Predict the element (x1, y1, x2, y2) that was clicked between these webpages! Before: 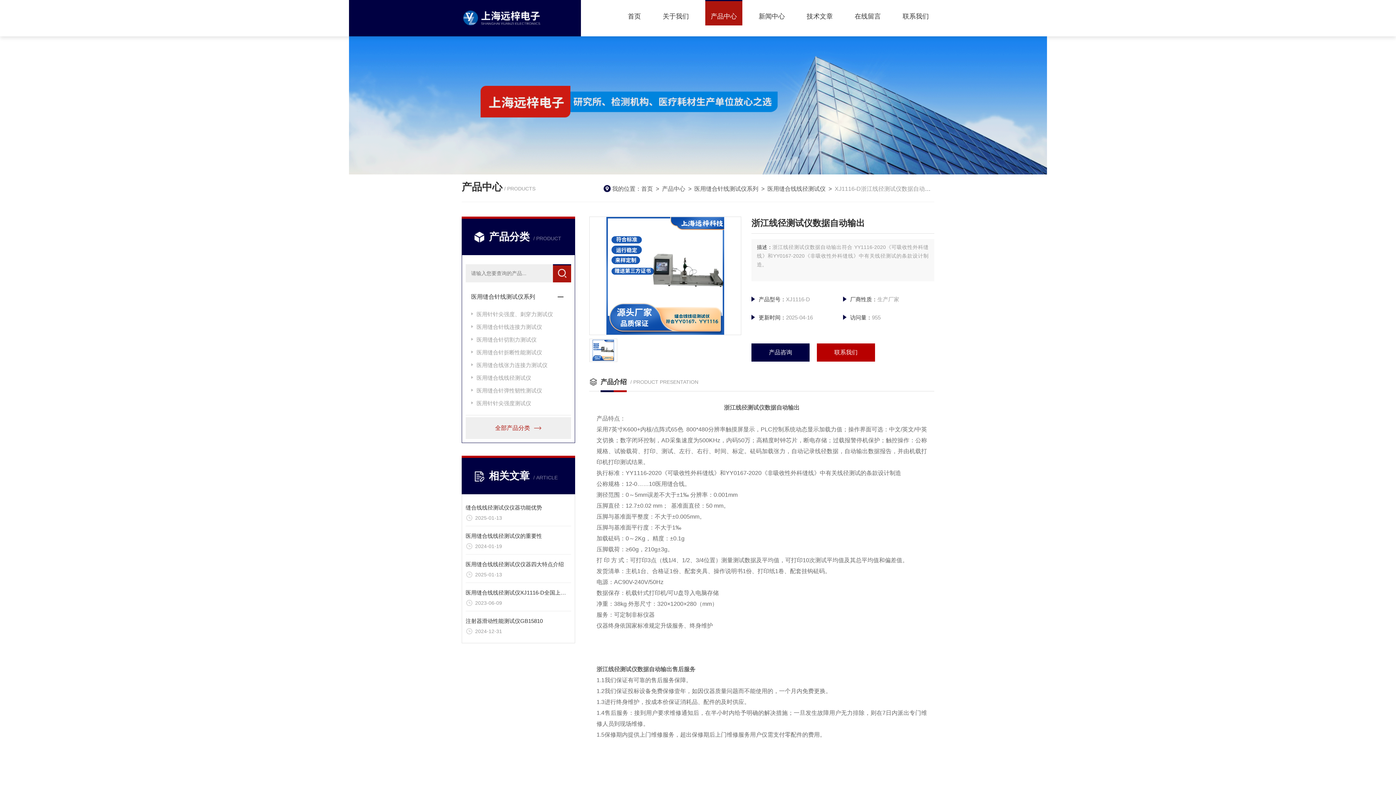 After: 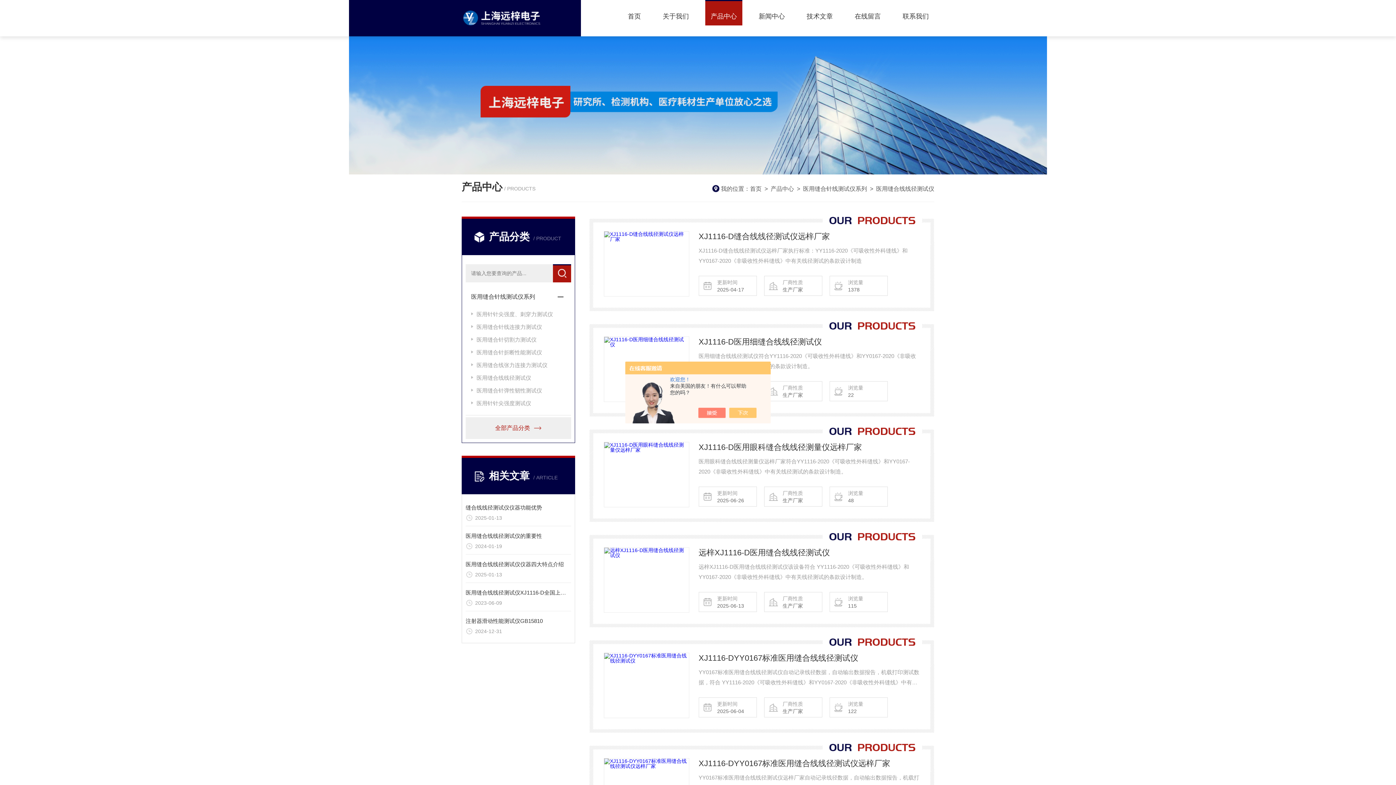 Action: bbox: (767, 185, 825, 192) label: 医用缝合线线径测试仪